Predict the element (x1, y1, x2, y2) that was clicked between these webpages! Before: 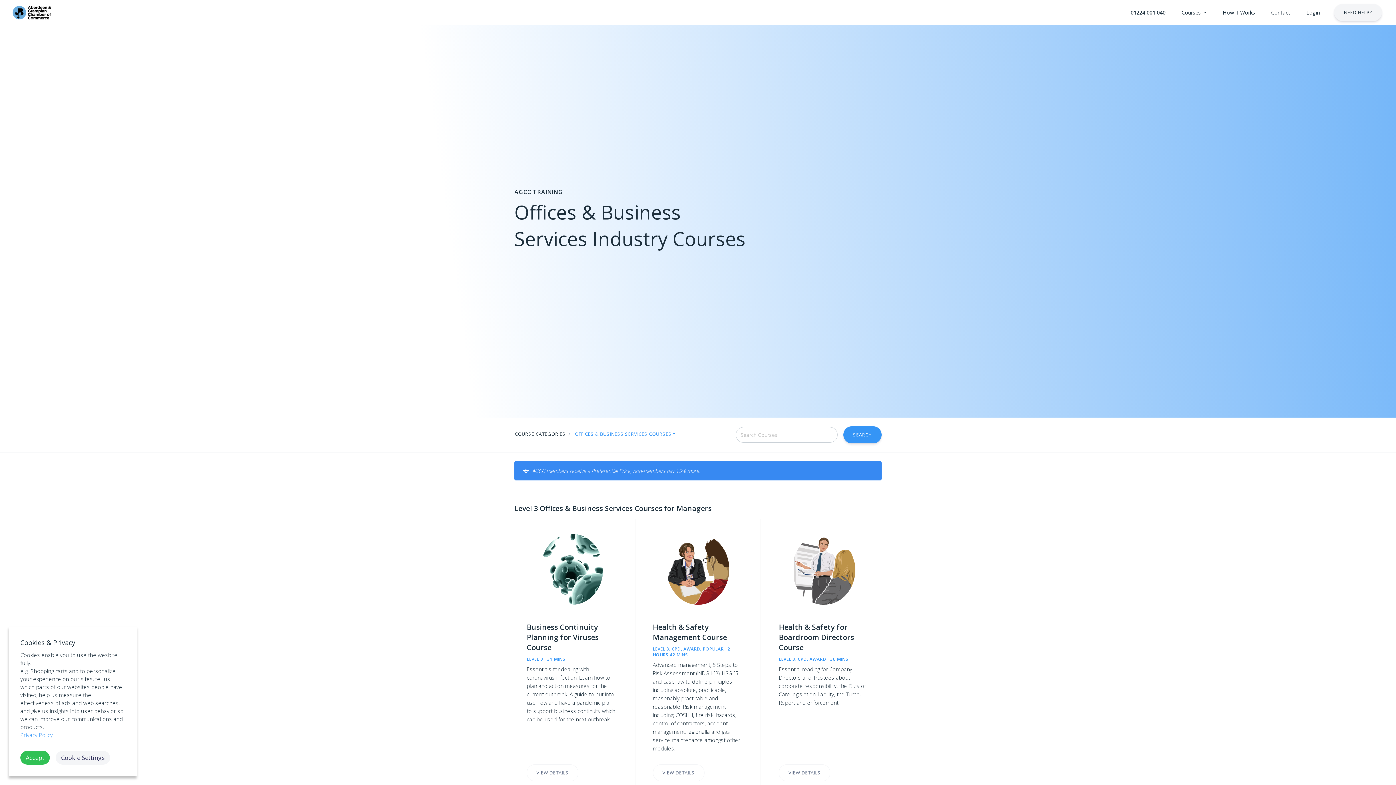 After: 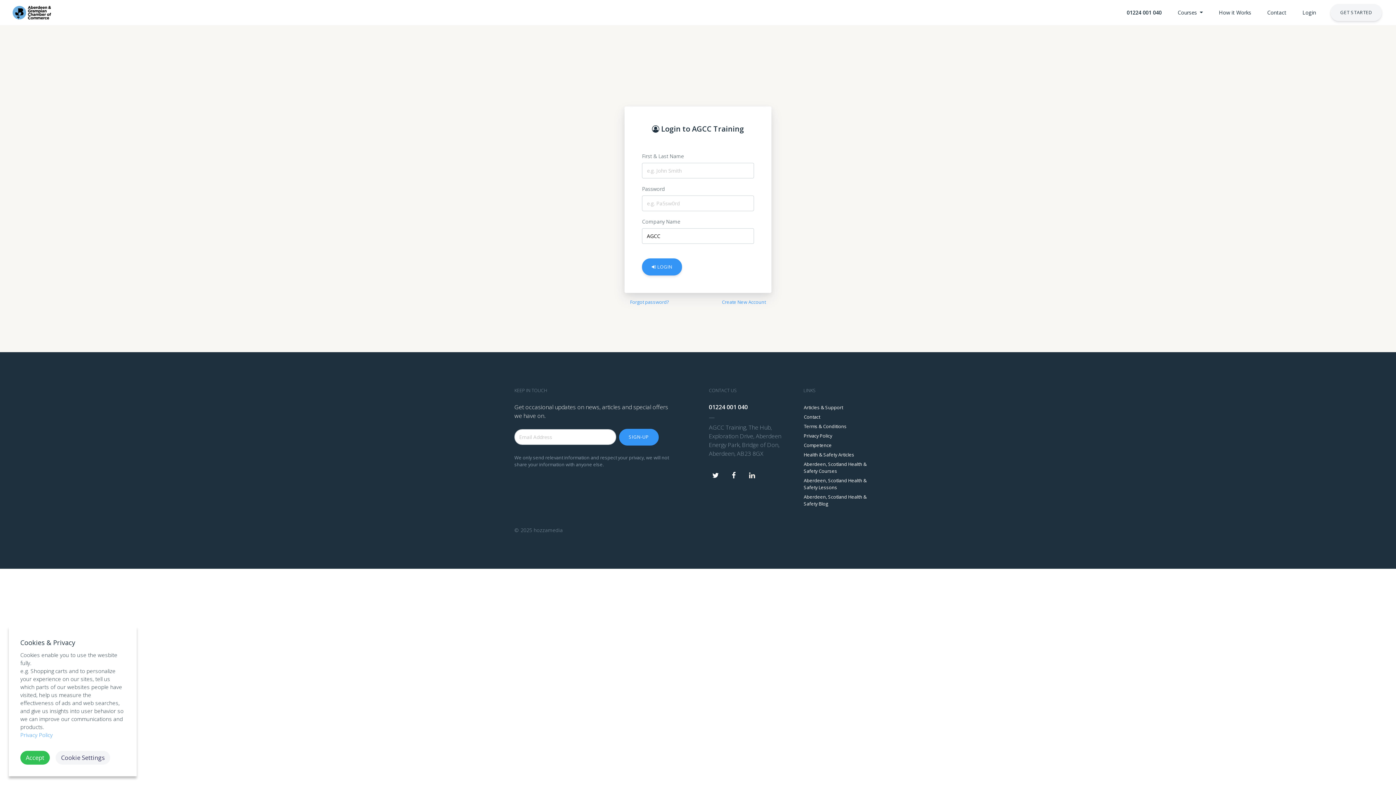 Action: bbox: (1299, 2, 1325, 22) label: Login